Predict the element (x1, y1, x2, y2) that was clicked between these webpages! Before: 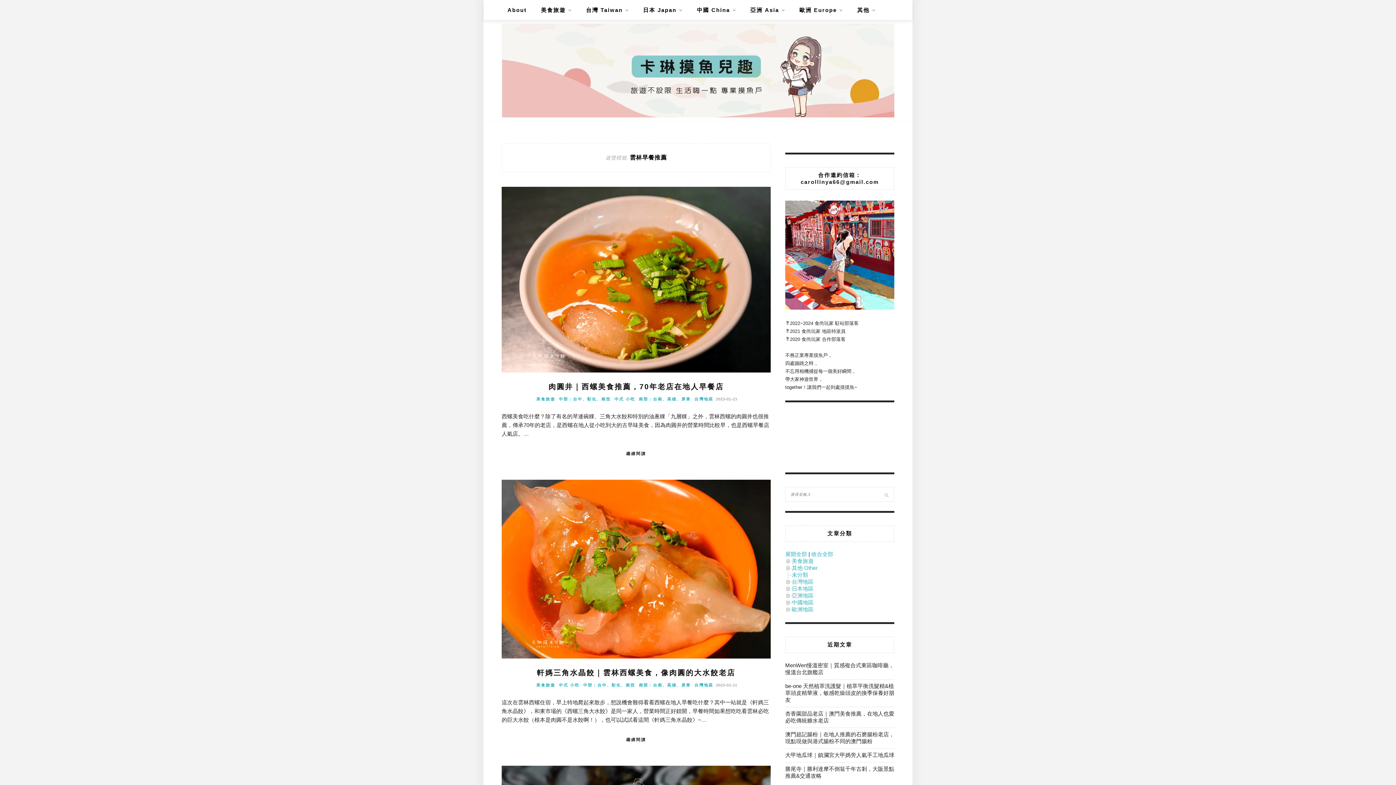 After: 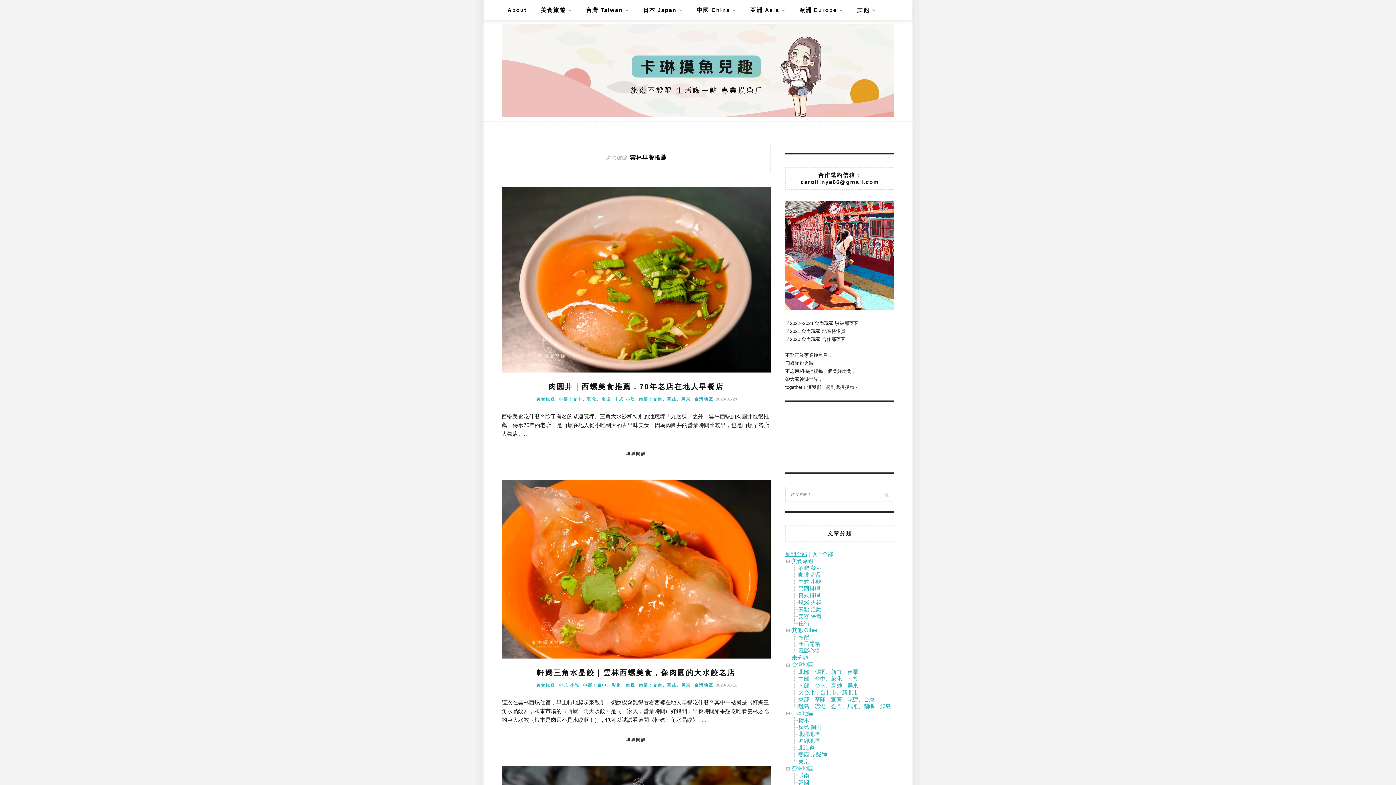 Action: bbox: (785, 551, 807, 557) label: 展開全部